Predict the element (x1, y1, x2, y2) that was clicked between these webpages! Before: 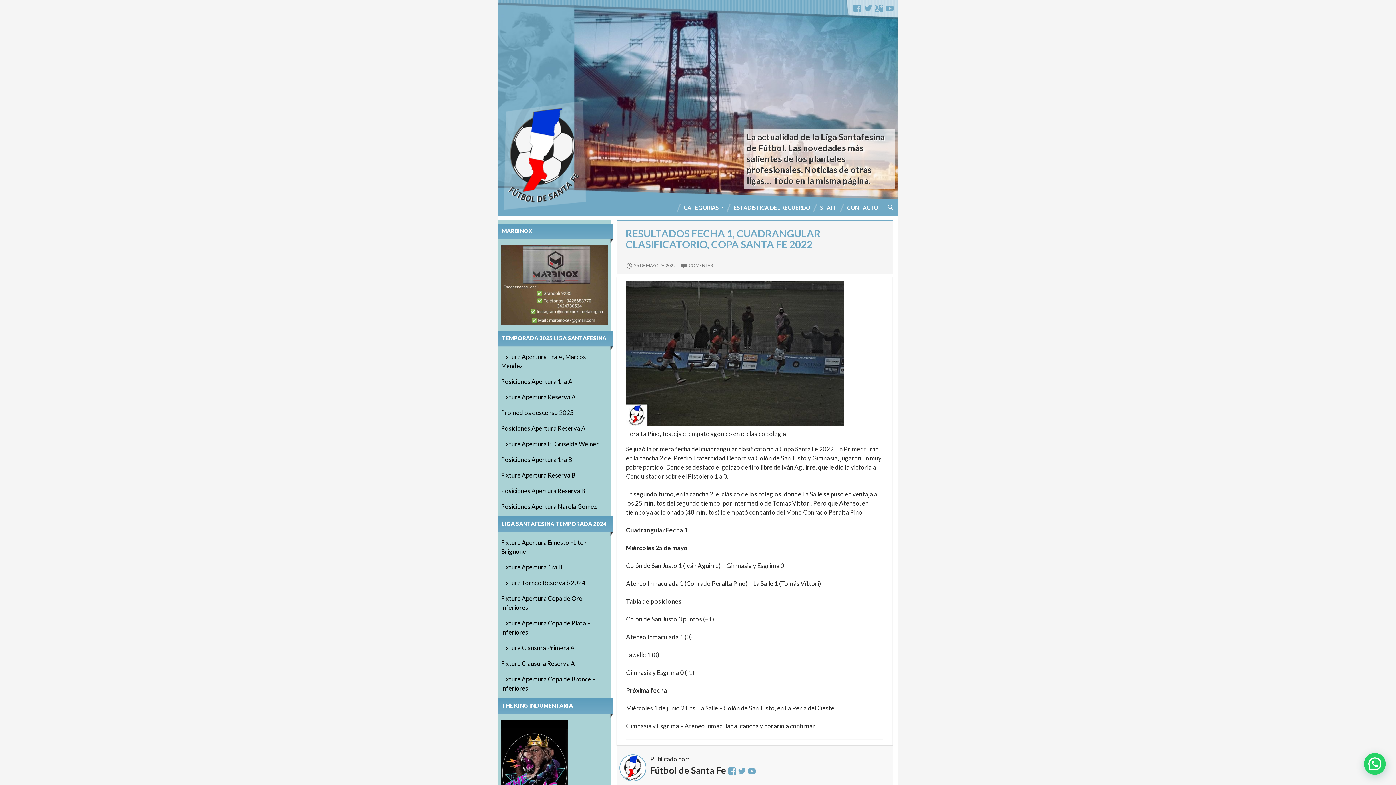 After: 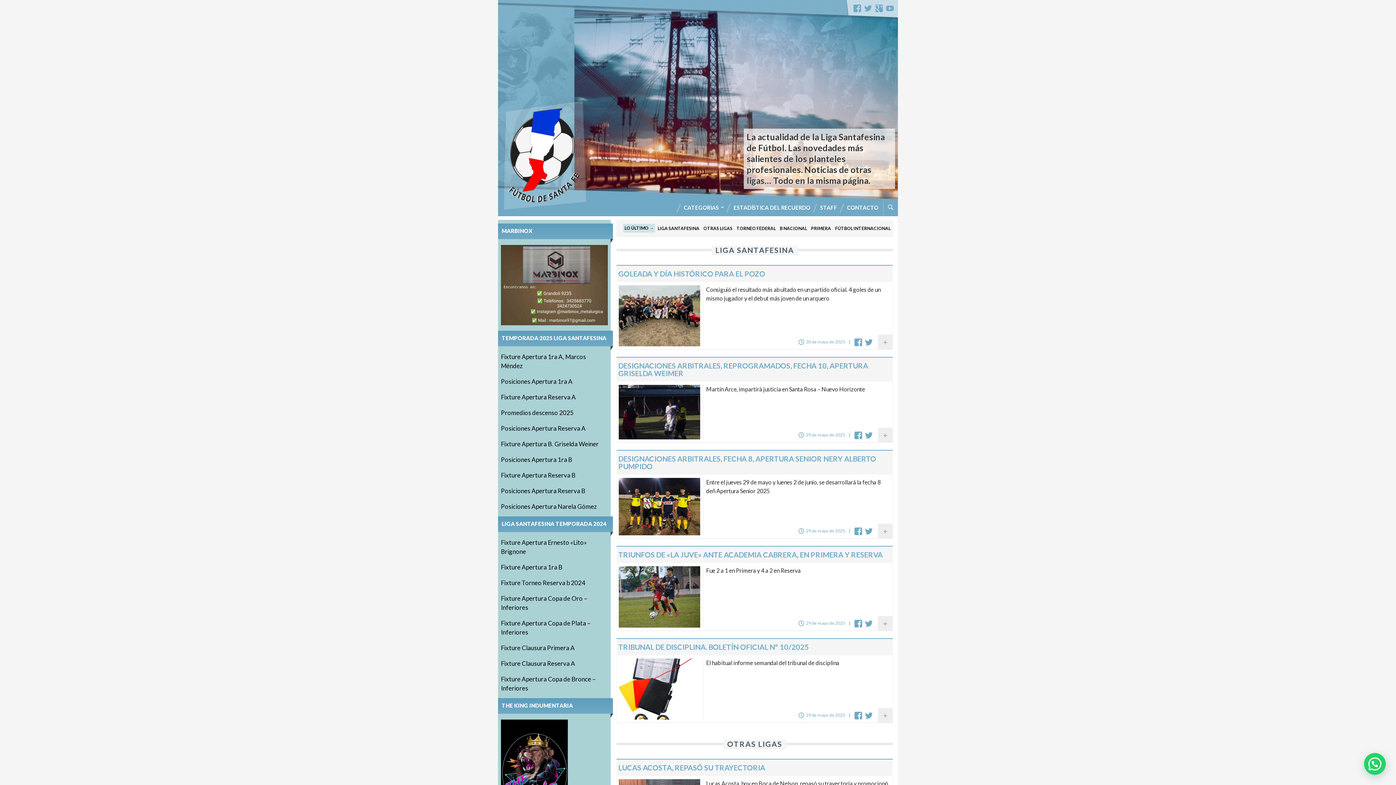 Action: bbox: (498, 94, 898, 102)